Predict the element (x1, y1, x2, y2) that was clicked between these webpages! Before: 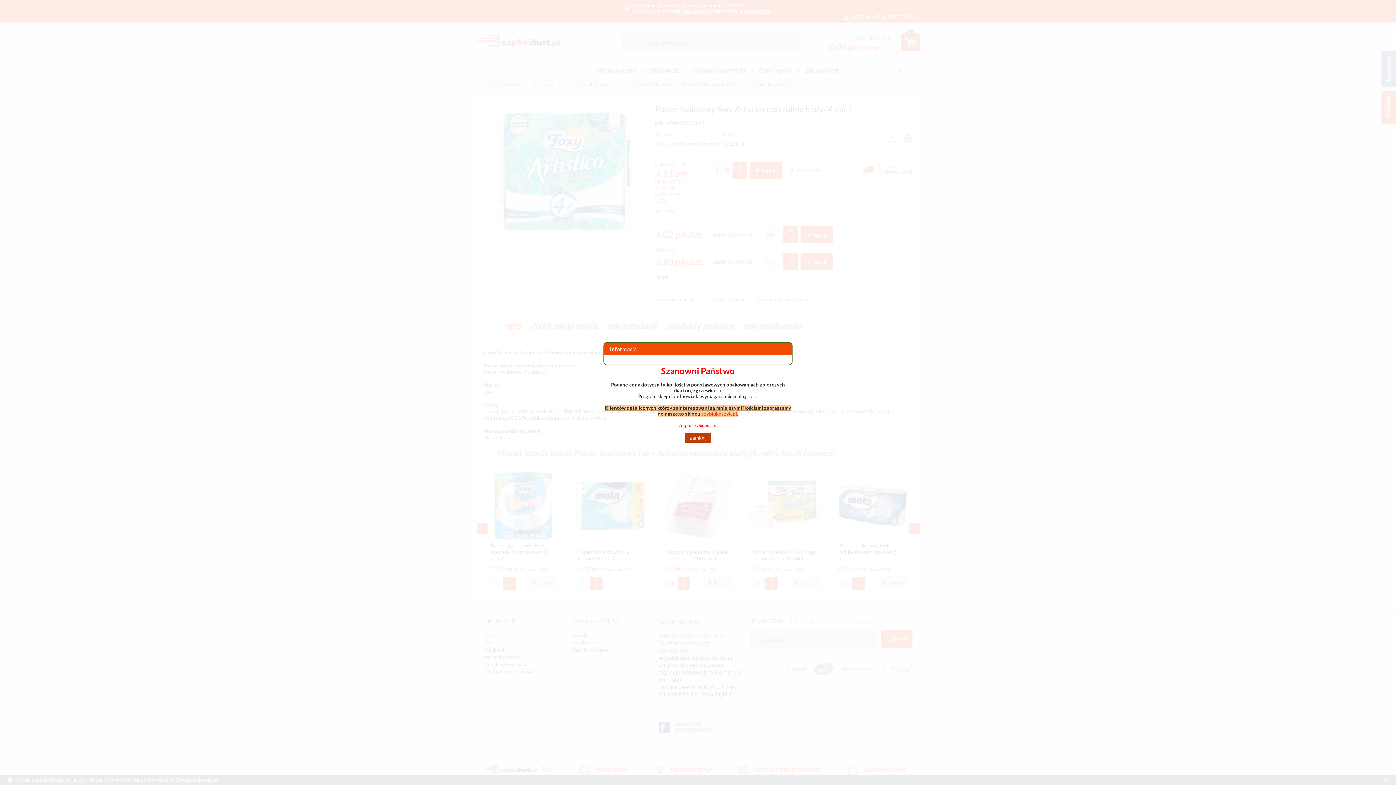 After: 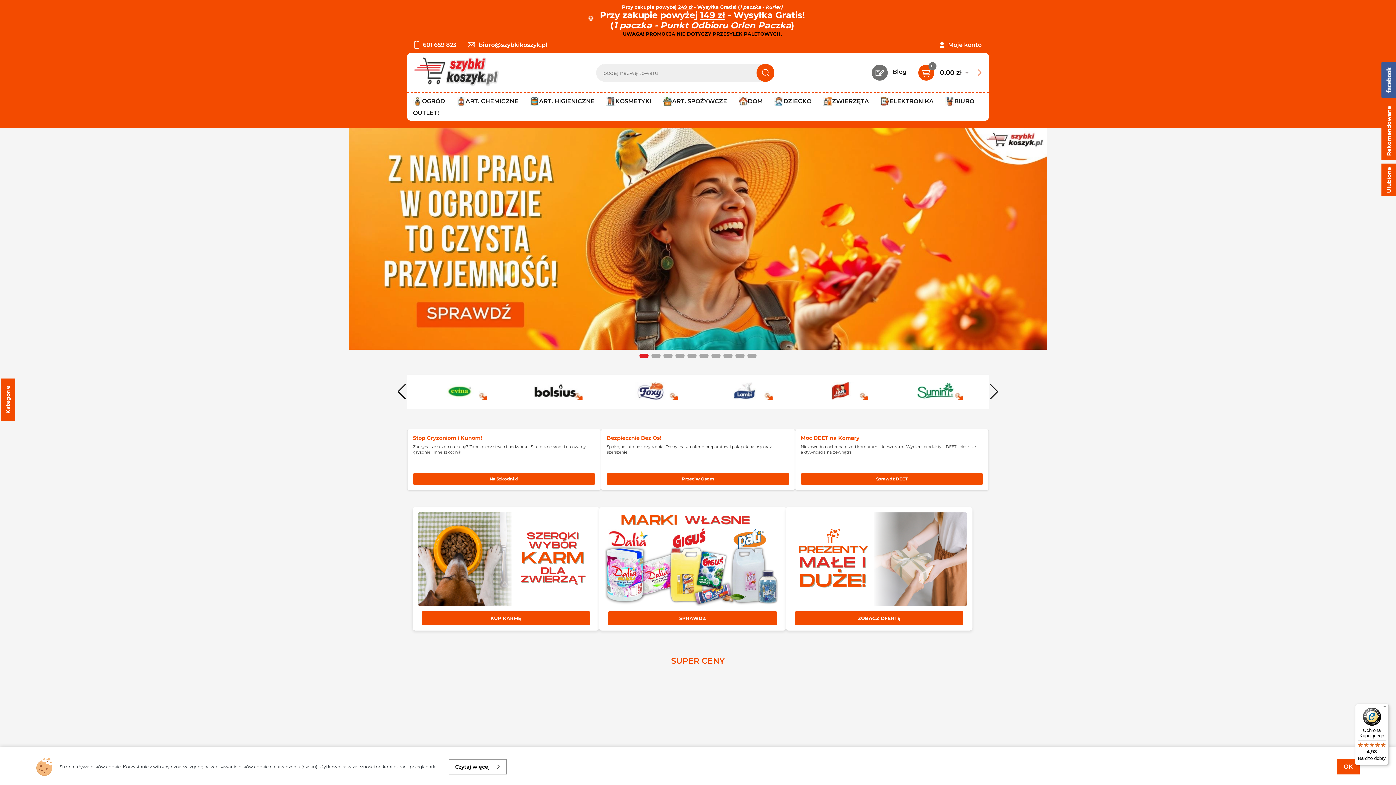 Action: bbox: (701, 410, 737, 416) label: szybkikoszyk.pl